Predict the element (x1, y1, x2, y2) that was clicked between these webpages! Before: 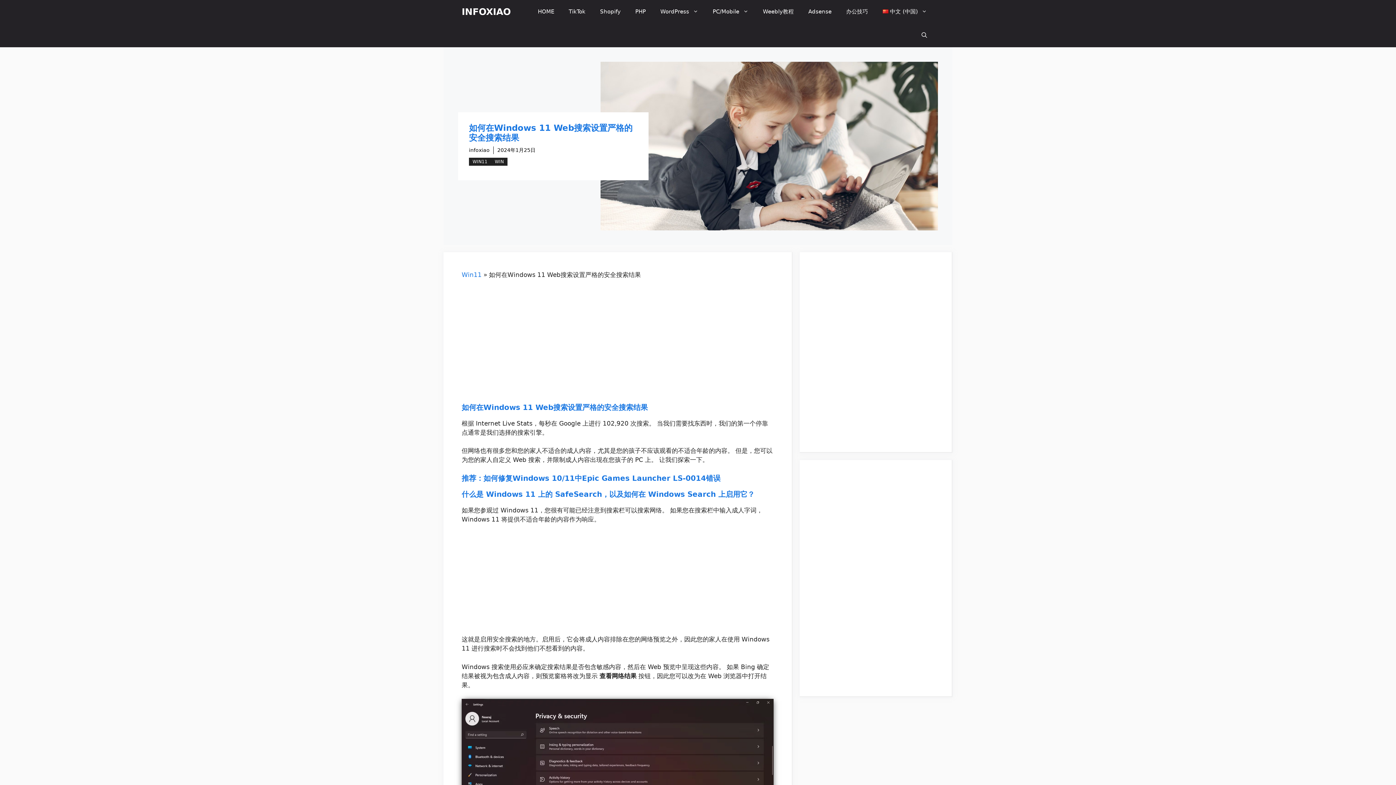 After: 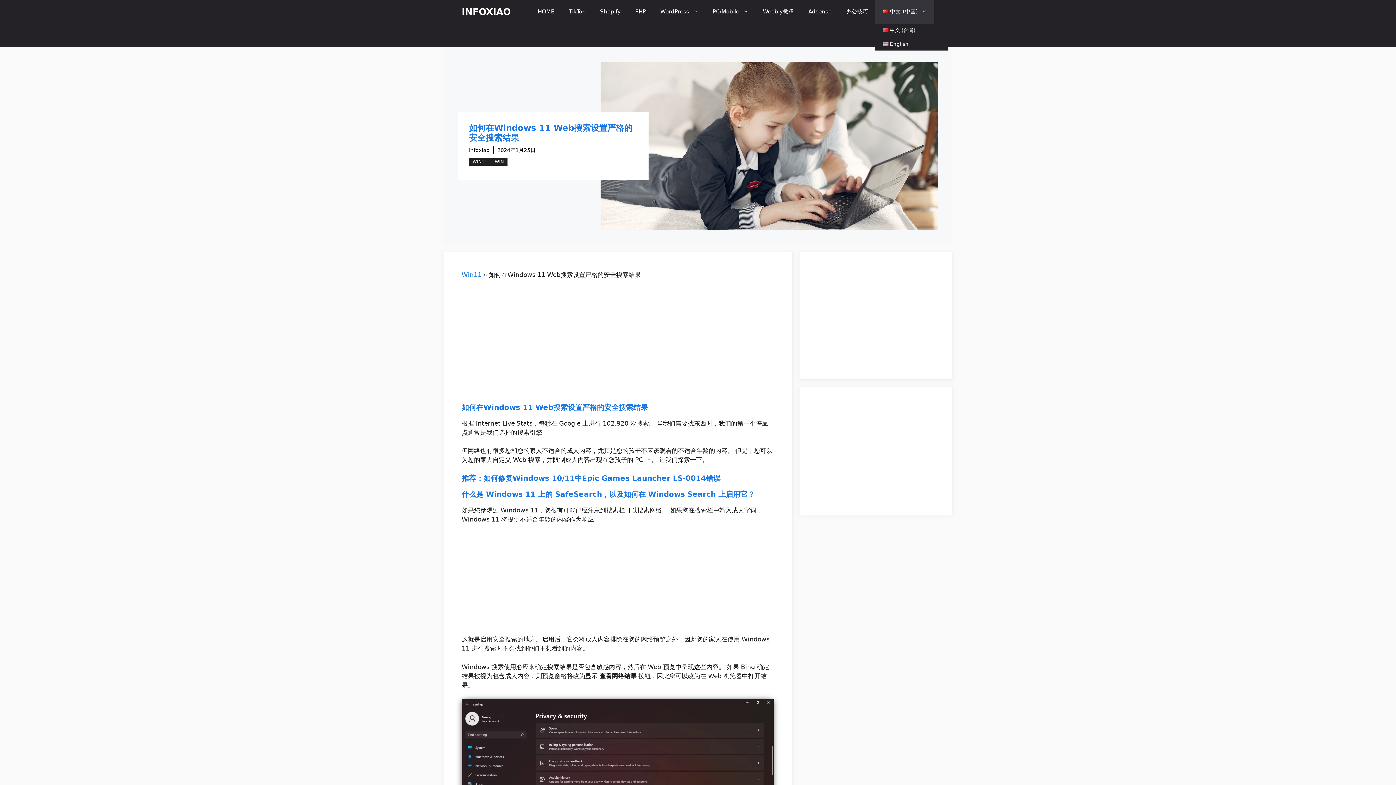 Action: label: 中文 (中国) bbox: (875, 0, 934, 23)